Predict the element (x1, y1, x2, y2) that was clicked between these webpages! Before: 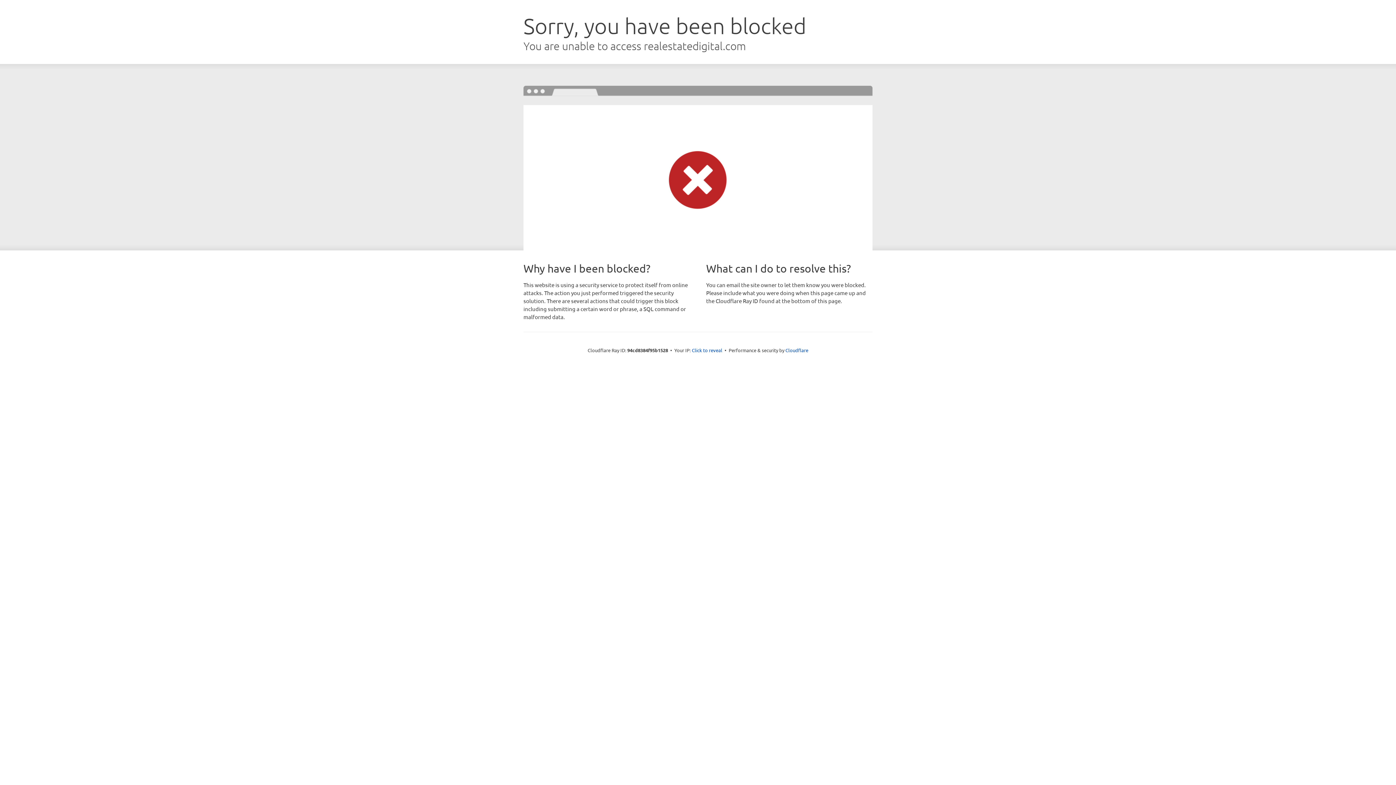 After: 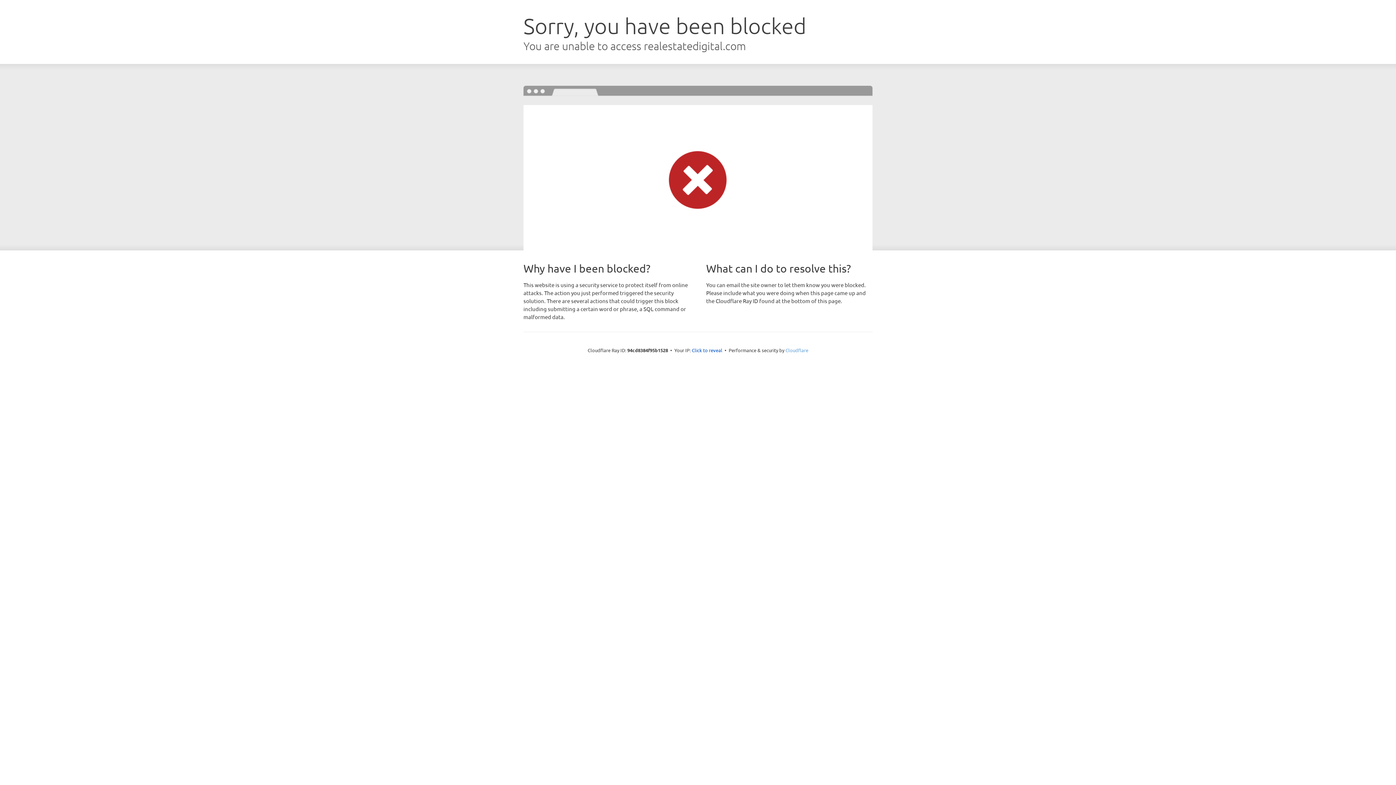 Action: bbox: (785, 347, 808, 353) label: Cloudflare